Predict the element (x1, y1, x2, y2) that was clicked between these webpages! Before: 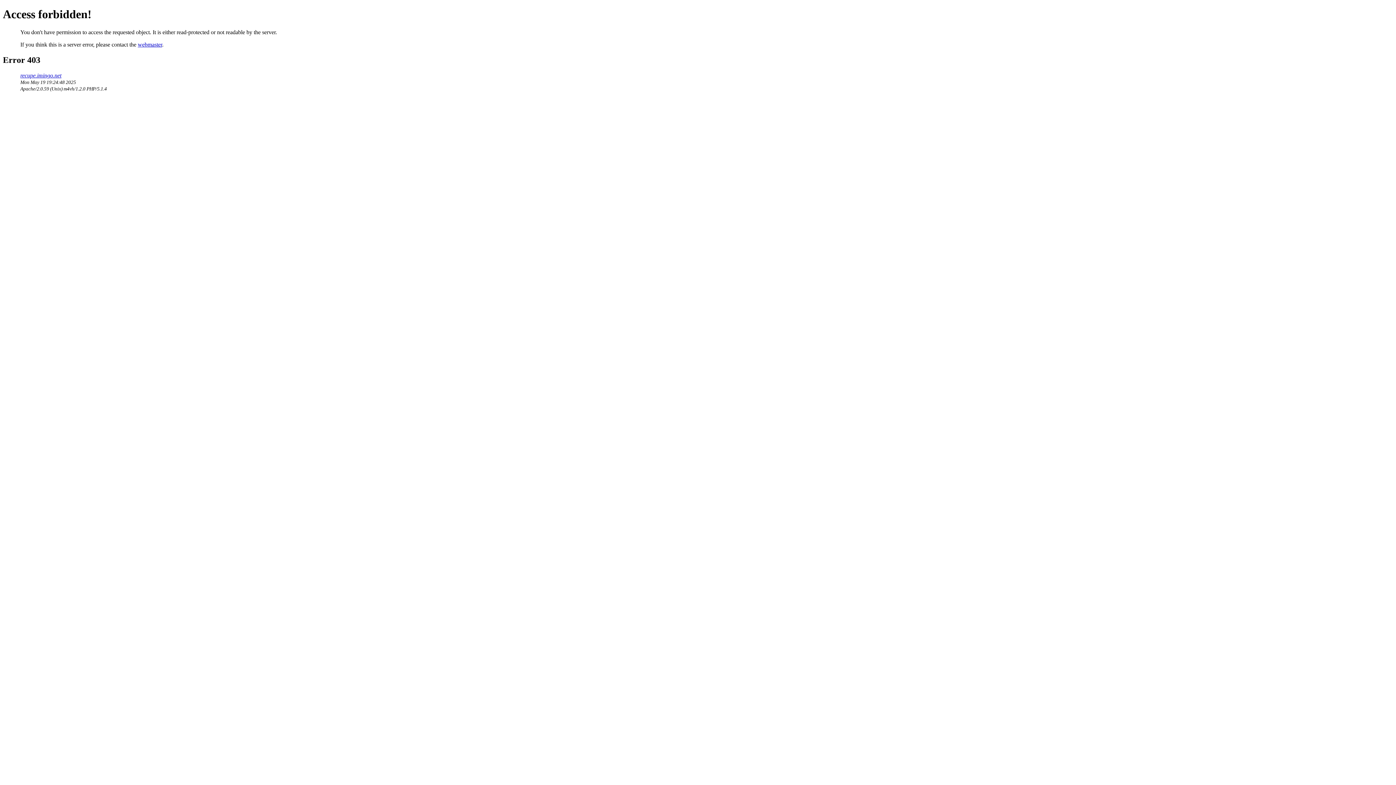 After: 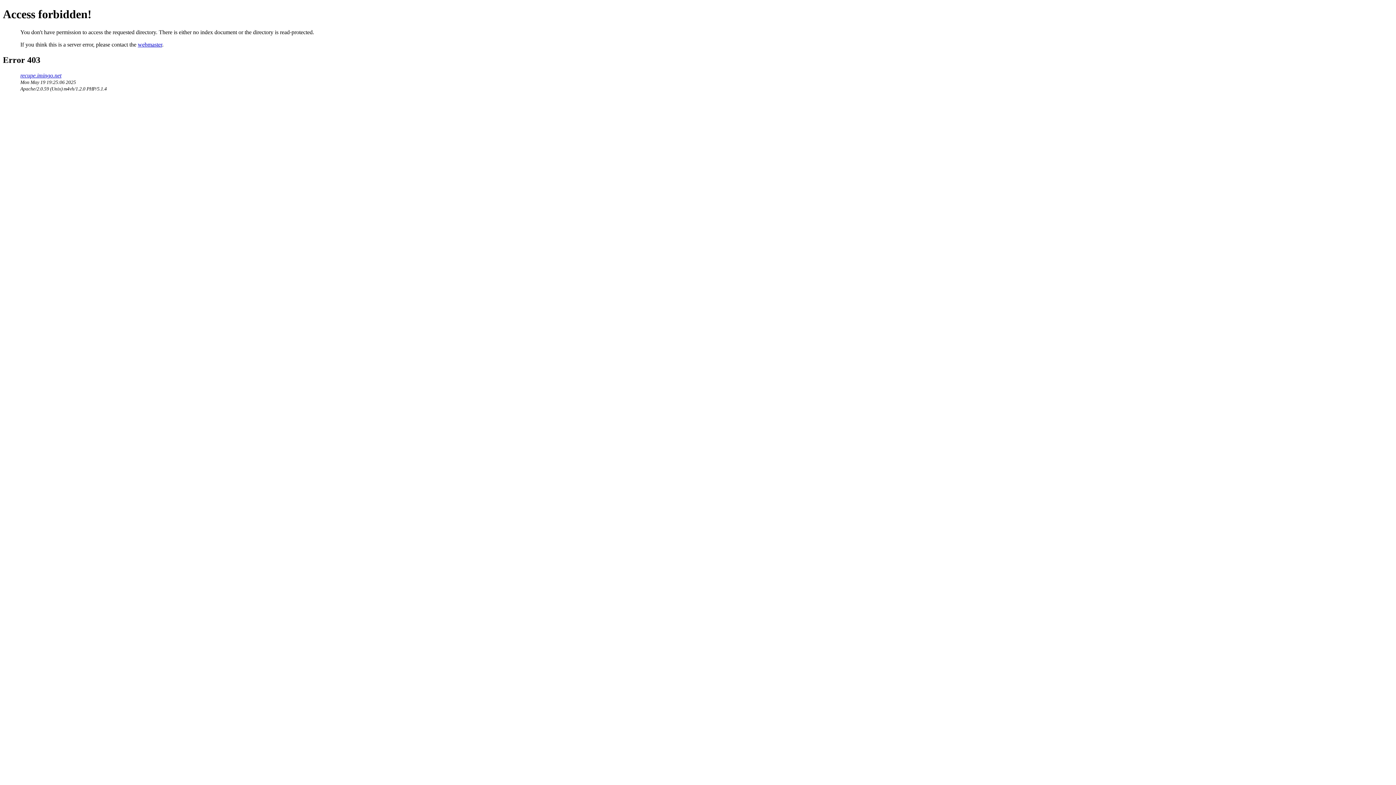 Action: bbox: (20, 72, 61, 78) label: recupe.imingo.net